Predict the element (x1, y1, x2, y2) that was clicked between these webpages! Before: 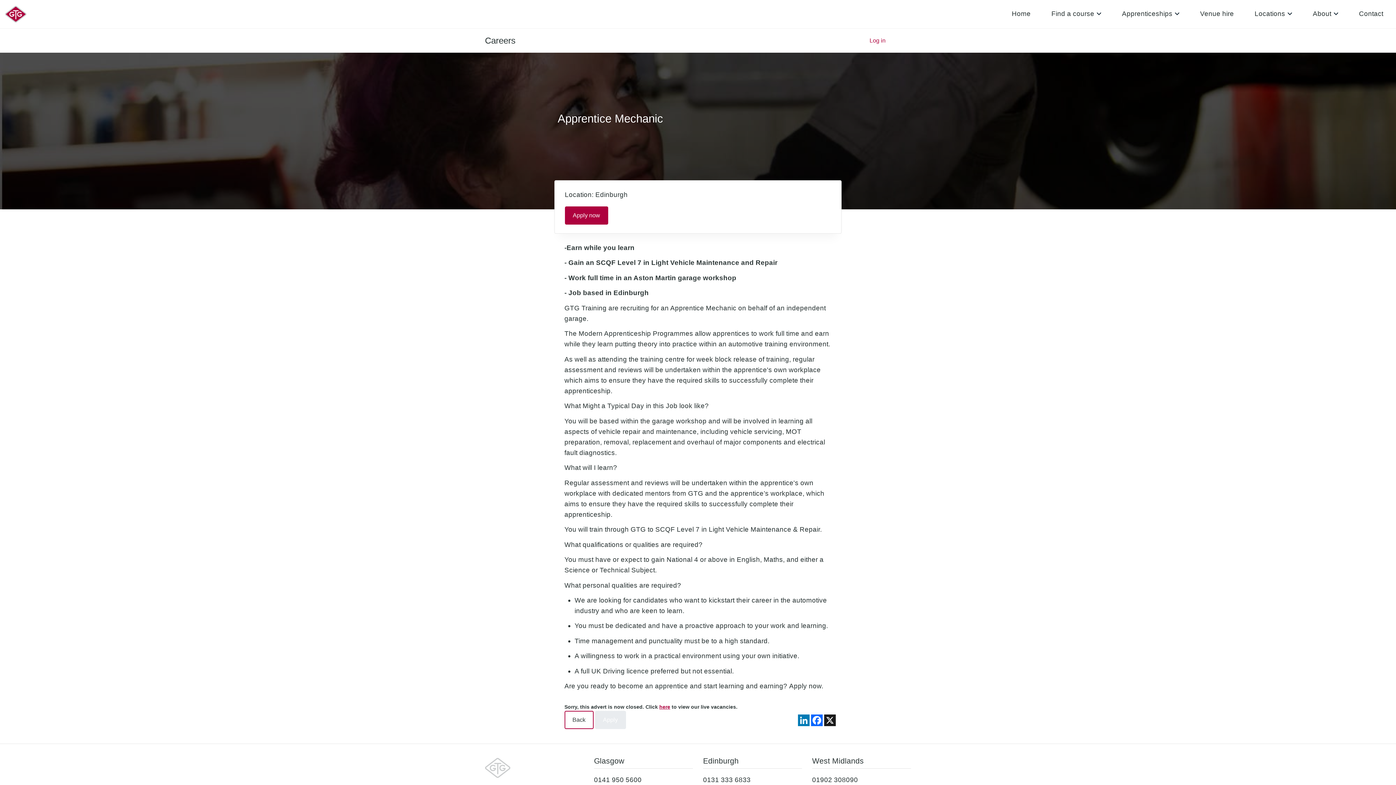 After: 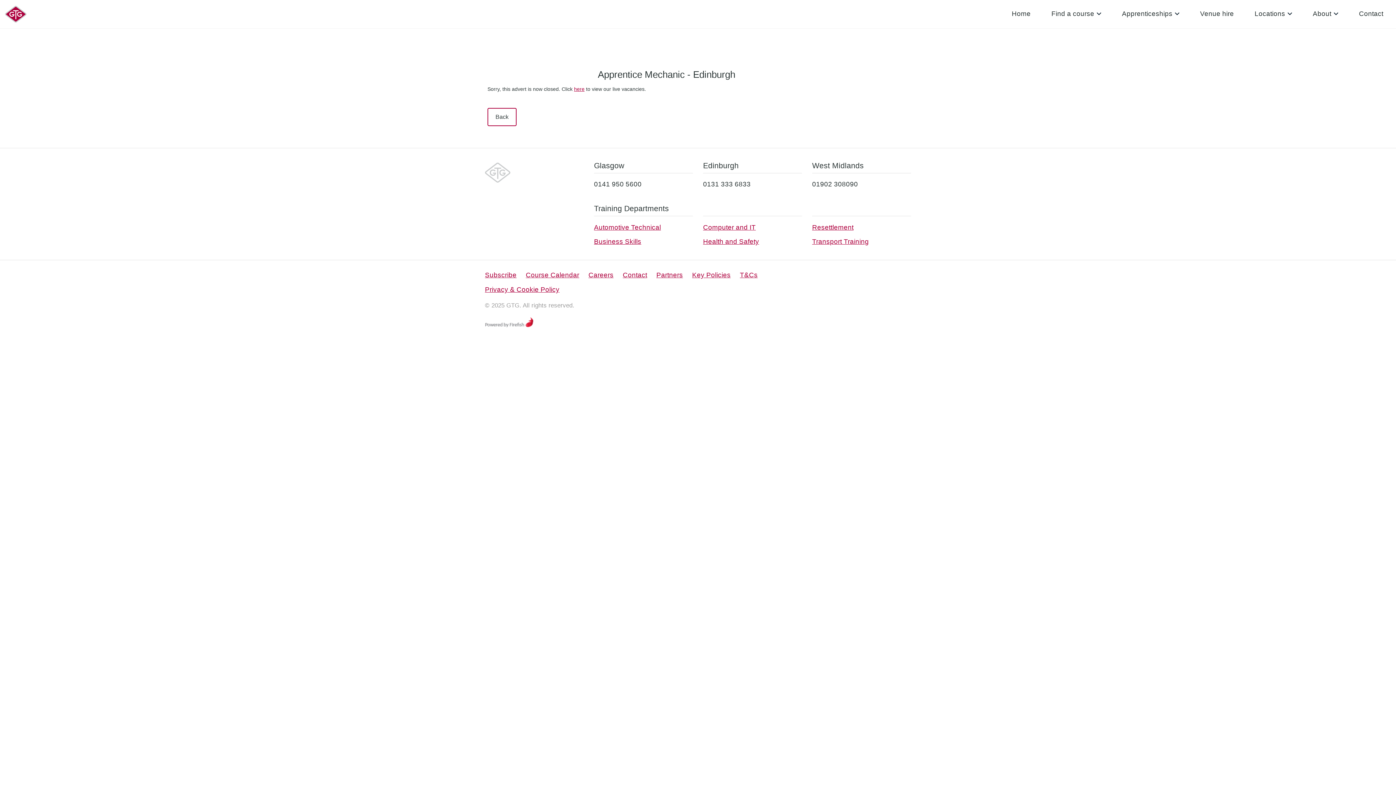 Action: bbox: (564, 206, 608, 224) label: Apply now